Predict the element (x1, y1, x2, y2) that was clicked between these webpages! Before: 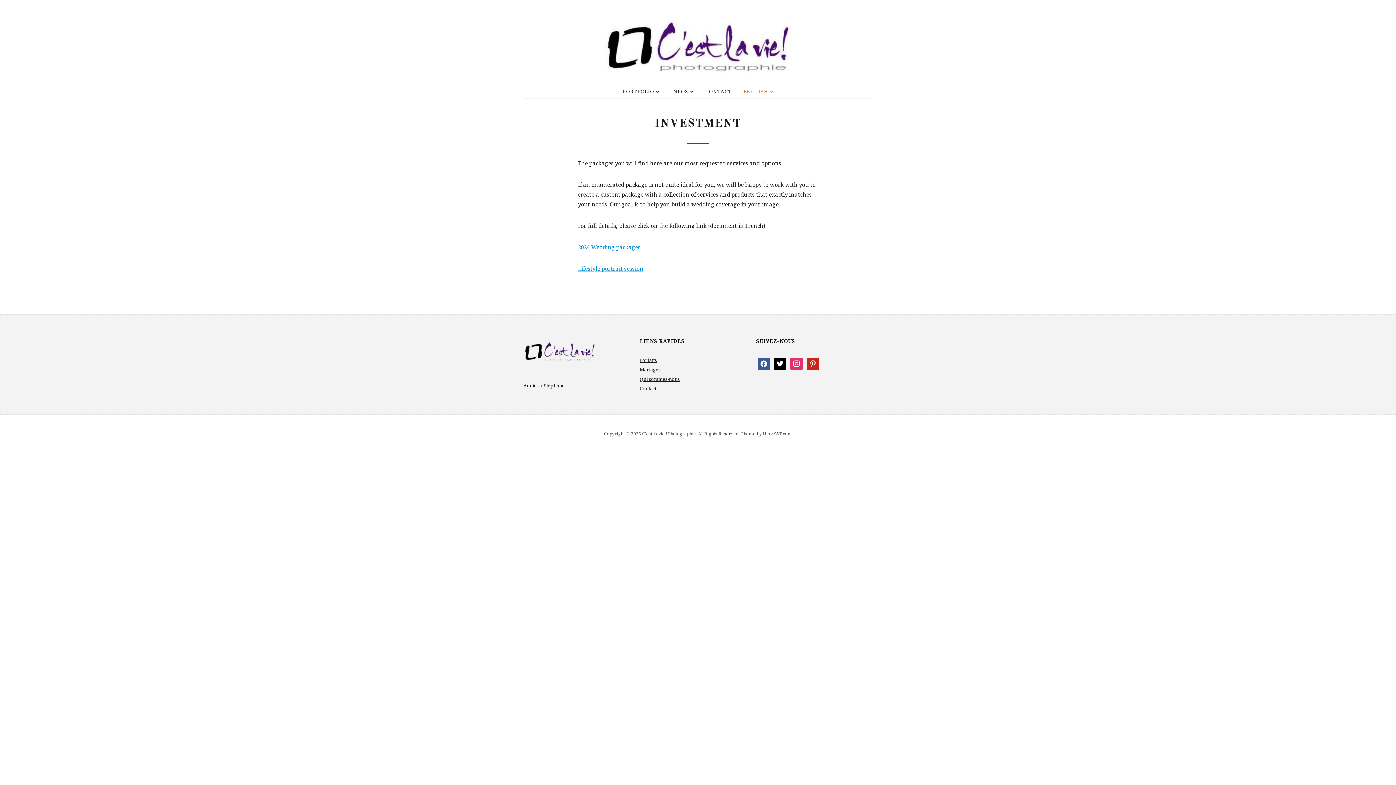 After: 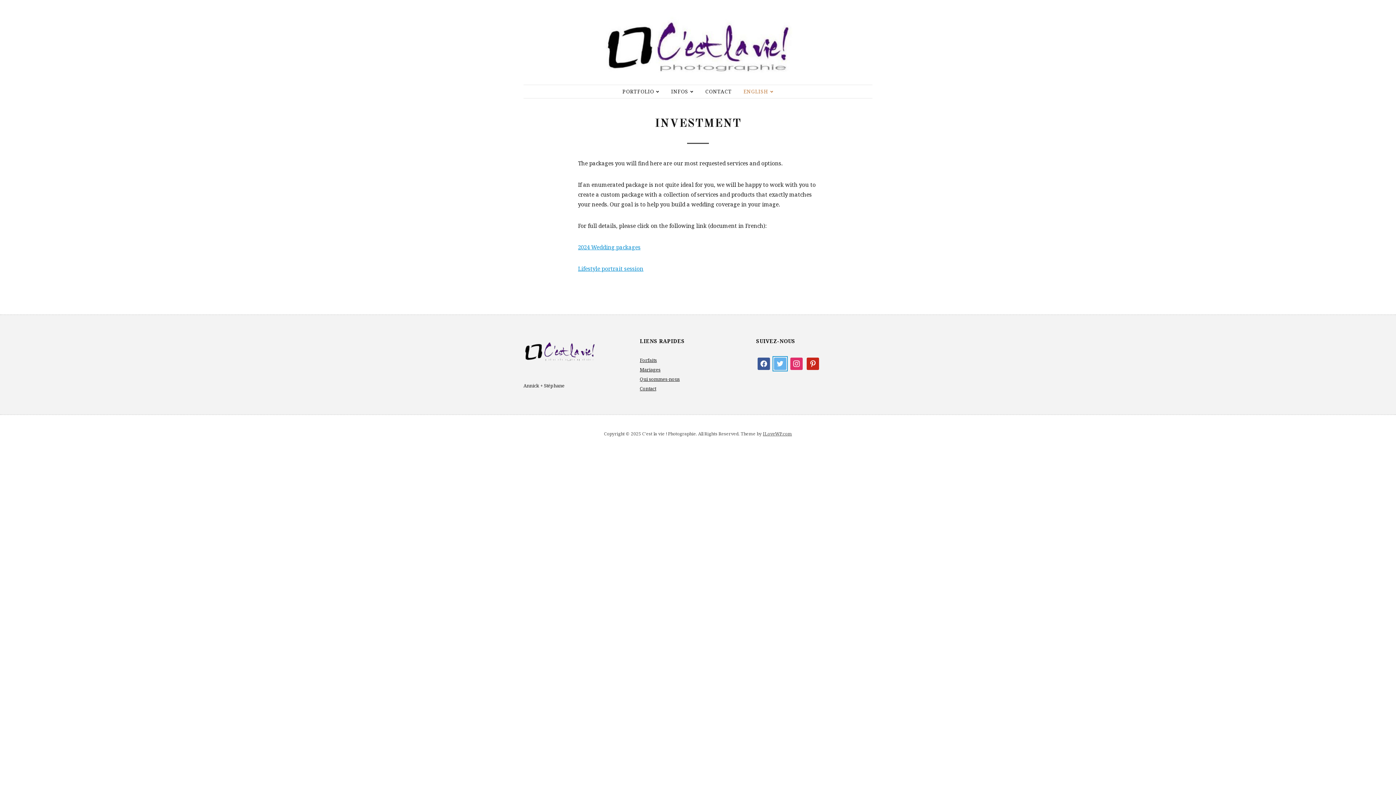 Action: bbox: (774, 360, 786, 366) label: twitter